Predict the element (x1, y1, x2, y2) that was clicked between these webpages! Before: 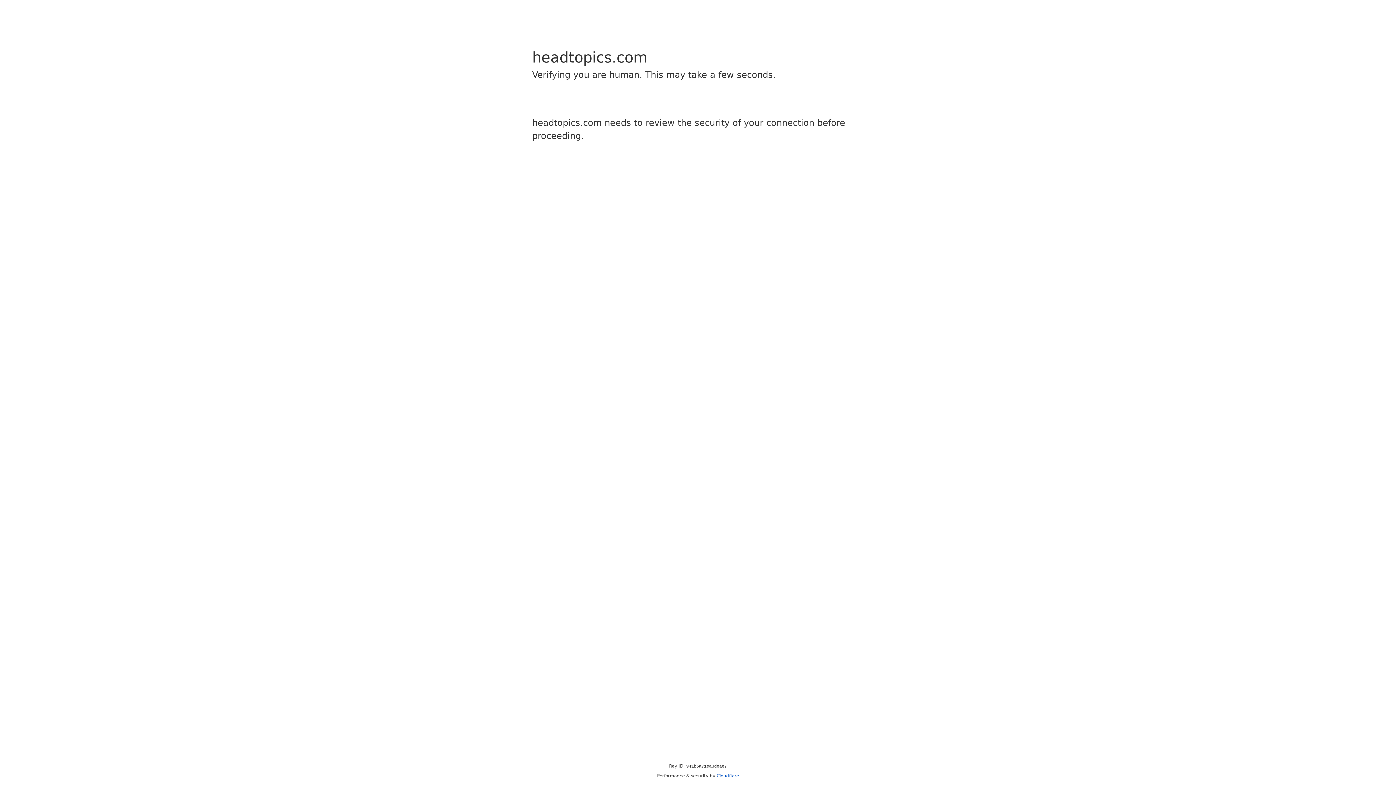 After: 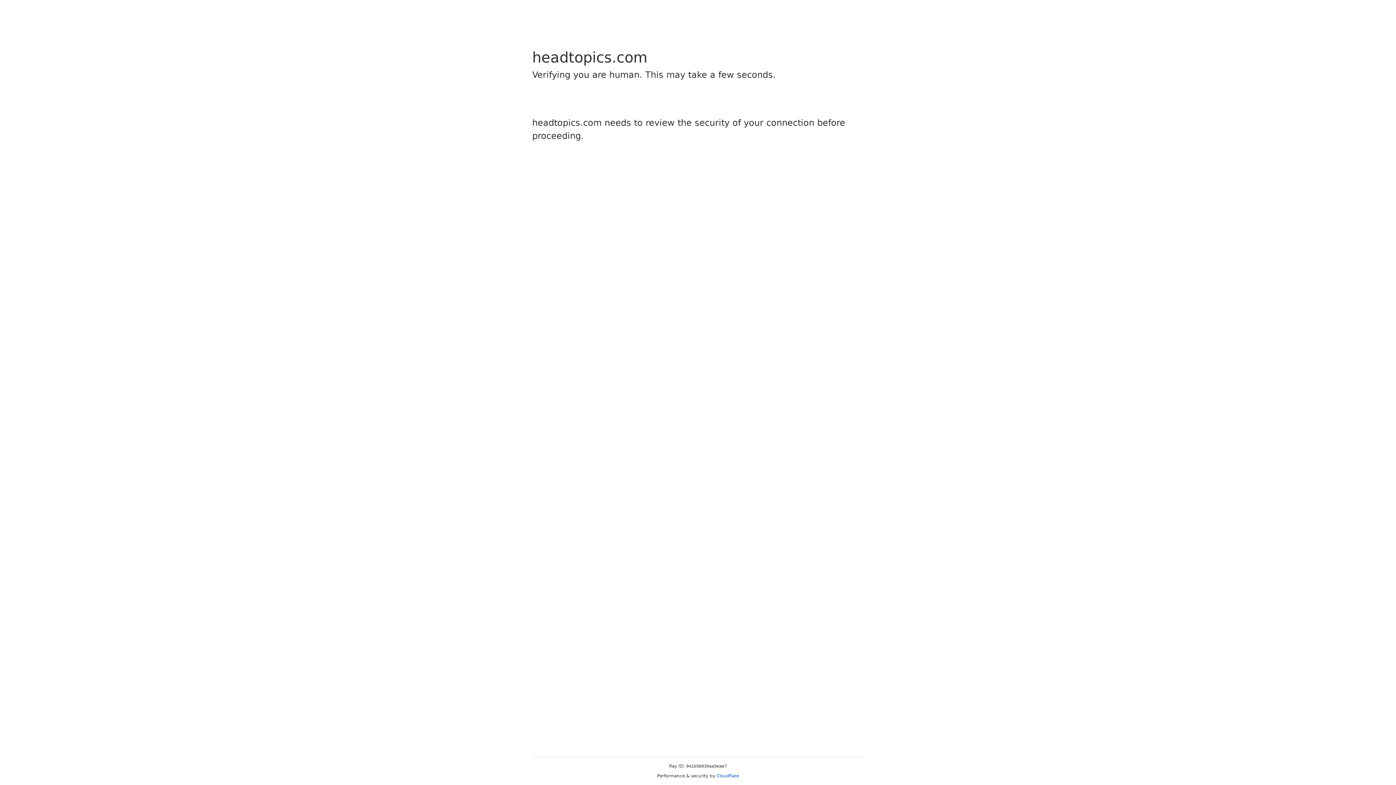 Action: label: Cloudflare bbox: (716, 773, 739, 778)